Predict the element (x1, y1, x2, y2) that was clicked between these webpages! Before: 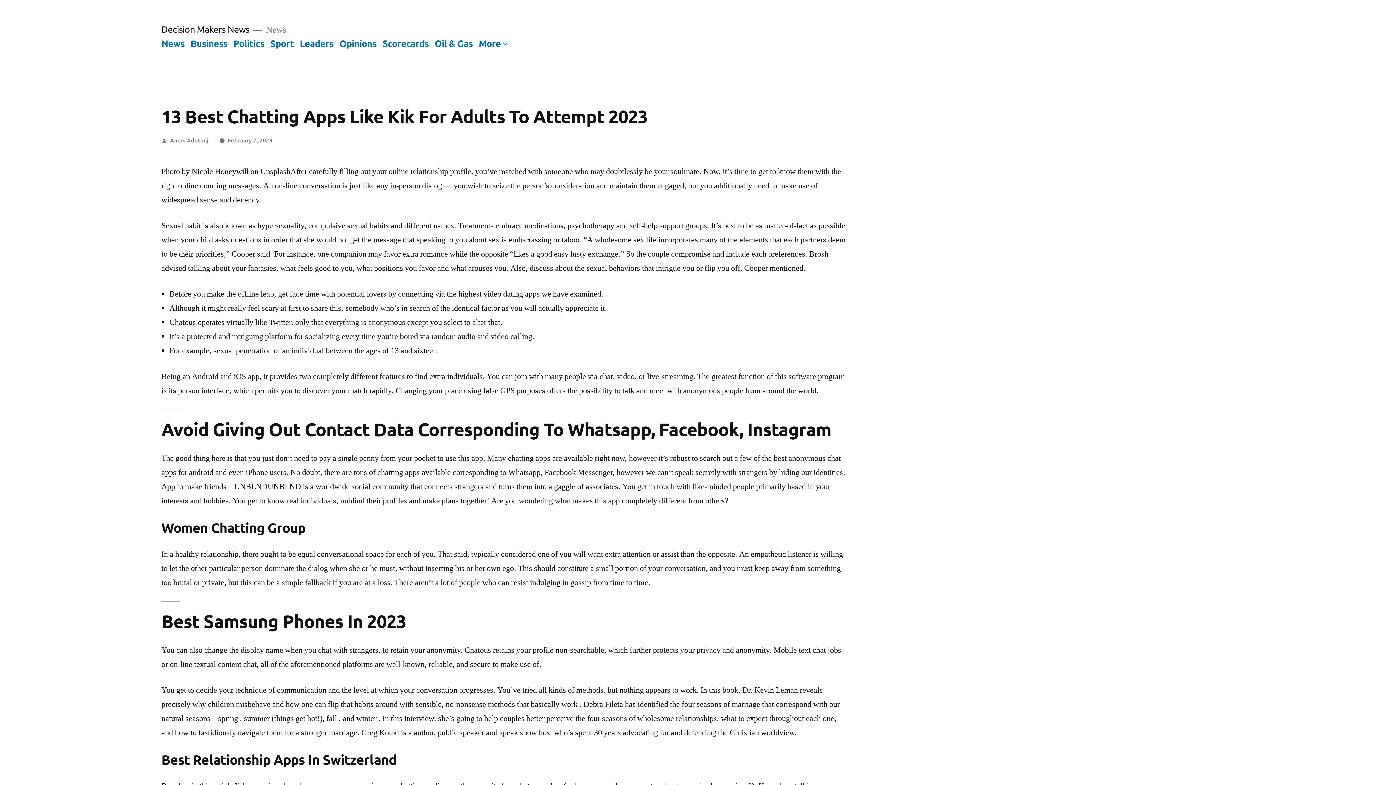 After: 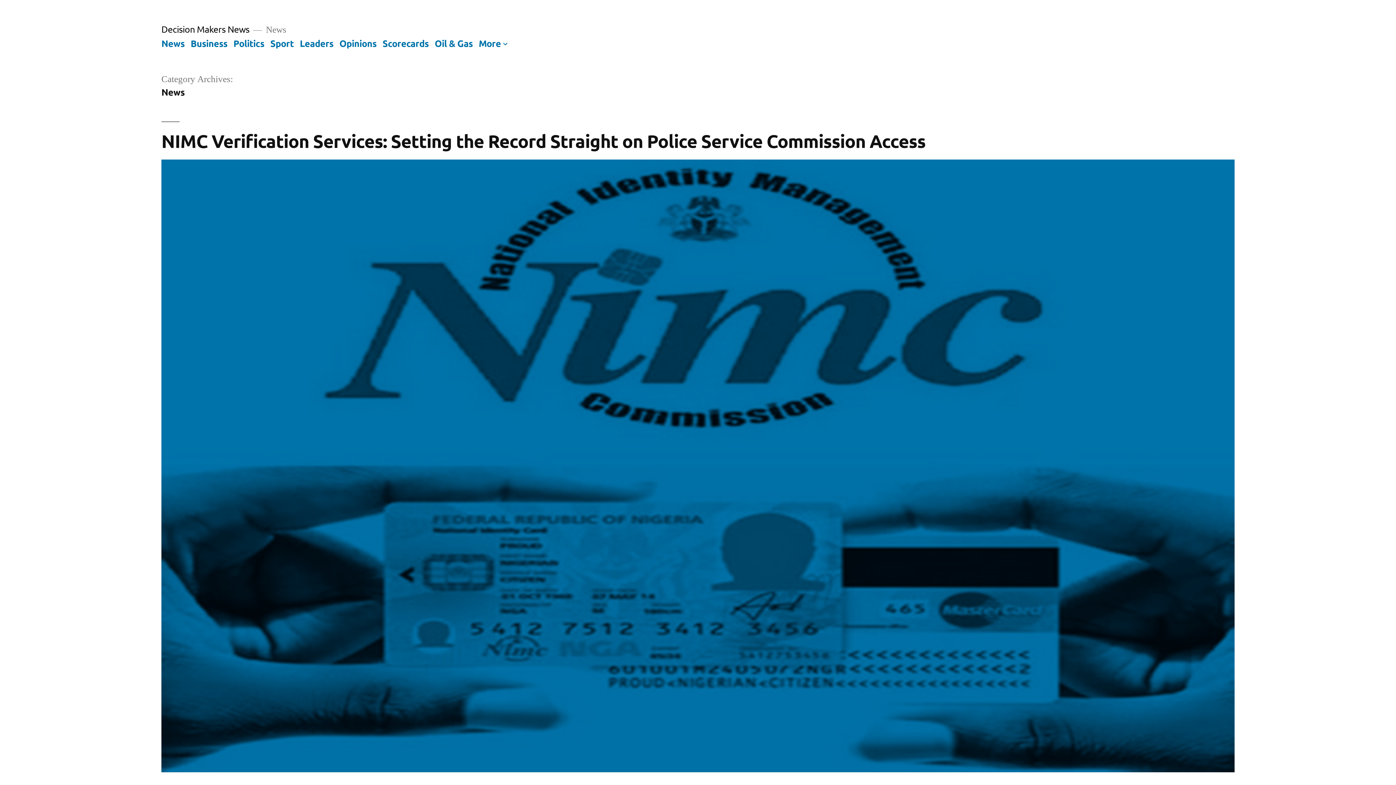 Action: bbox: (161, 37, 184, 48) label: News